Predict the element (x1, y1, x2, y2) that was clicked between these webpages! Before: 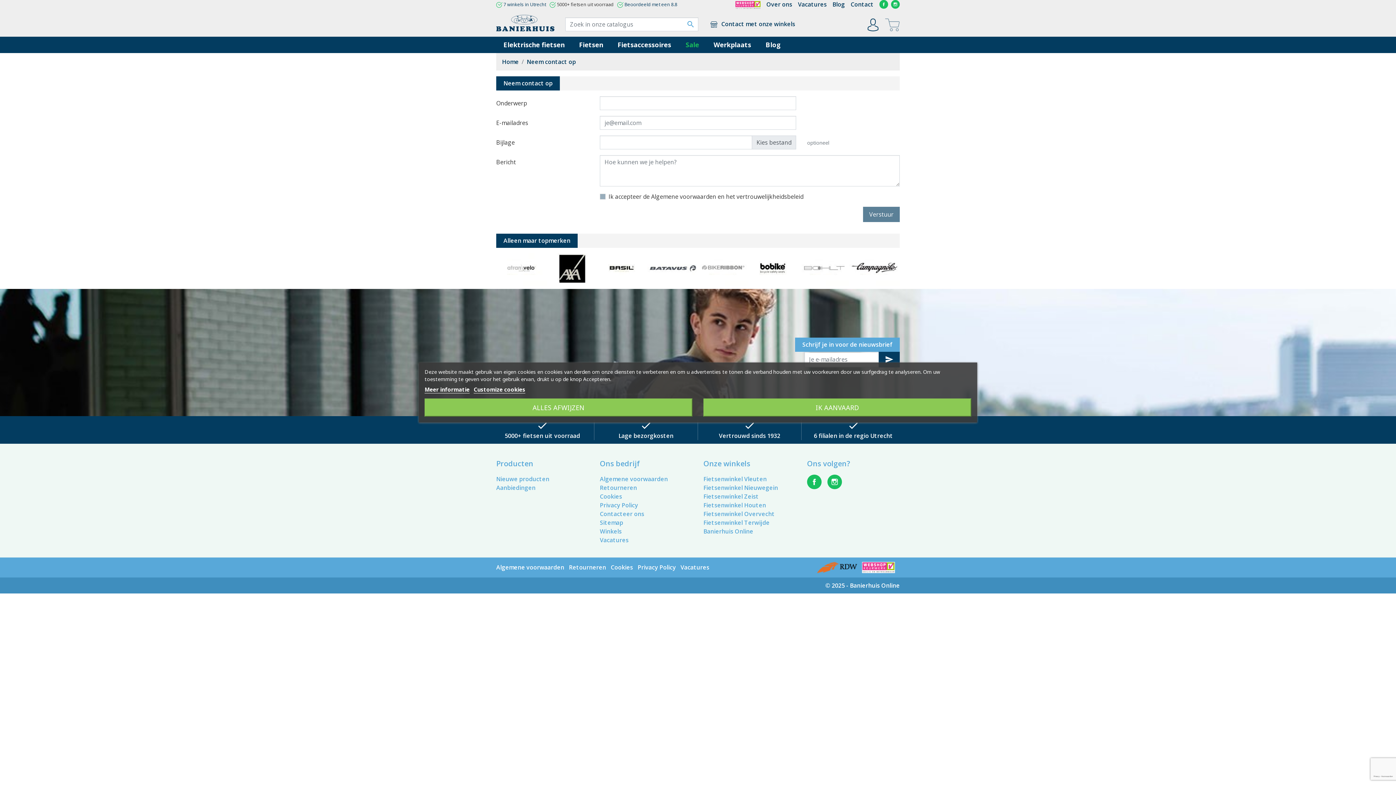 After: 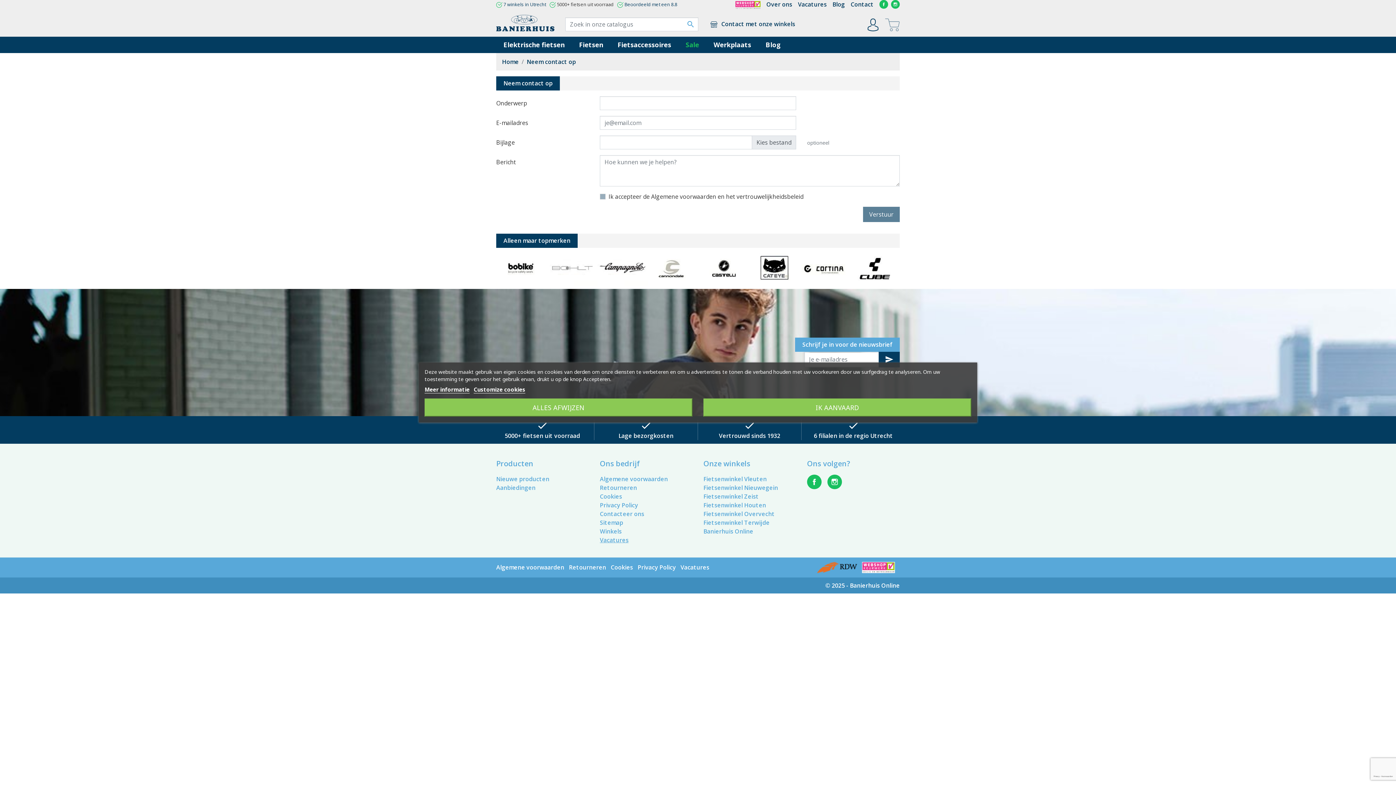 Action: label: Vacatures bbox: (600, 536, 628, 544)